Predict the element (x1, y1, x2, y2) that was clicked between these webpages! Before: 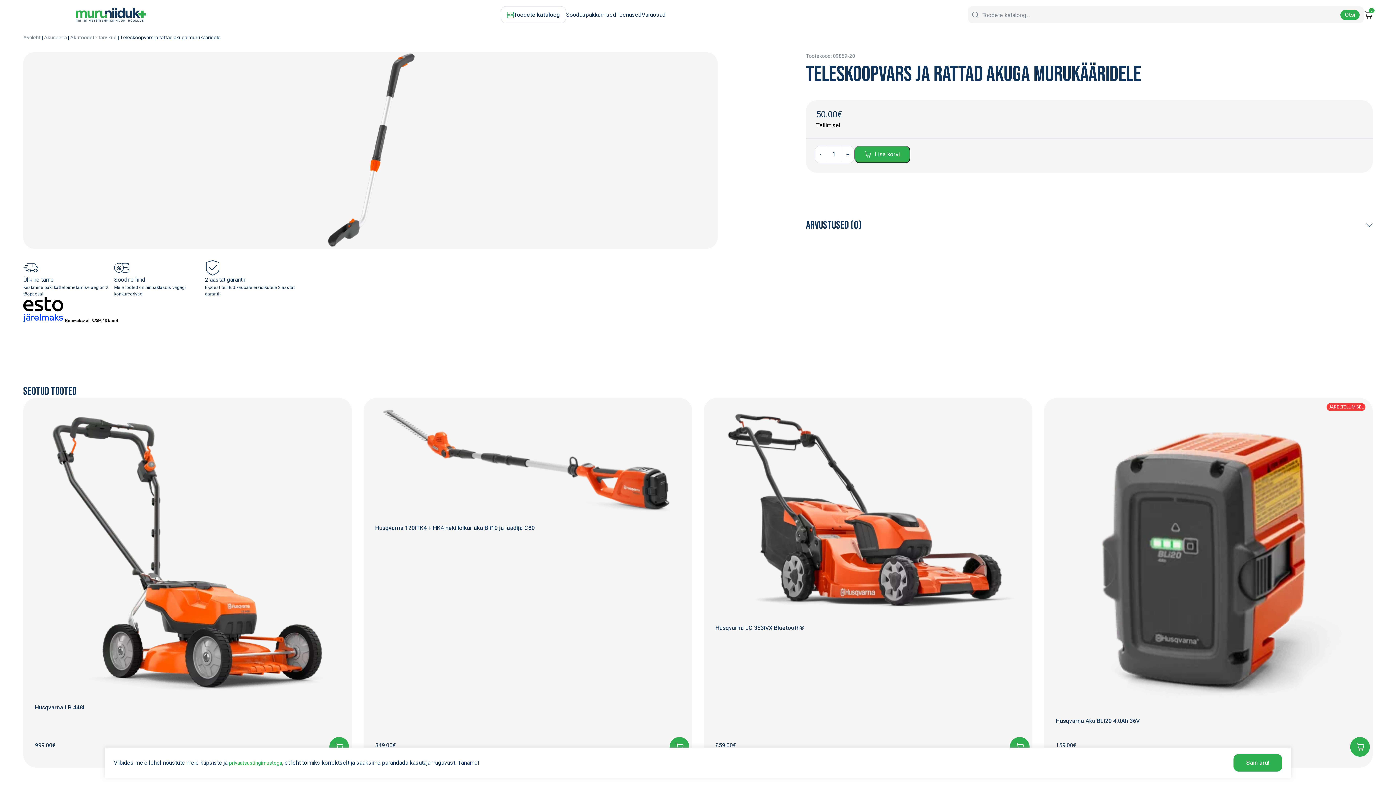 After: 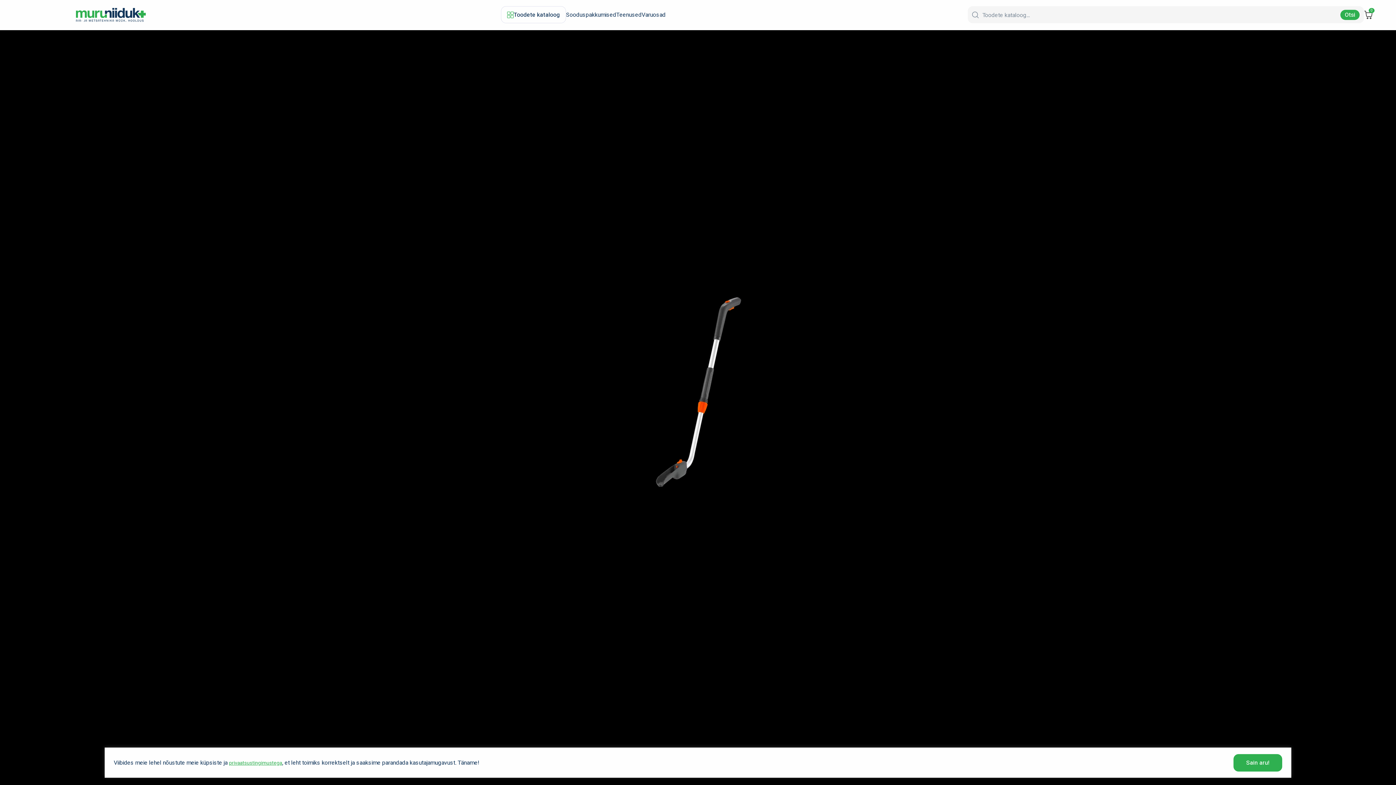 Action: bbox: (23, 52, 725, 248)